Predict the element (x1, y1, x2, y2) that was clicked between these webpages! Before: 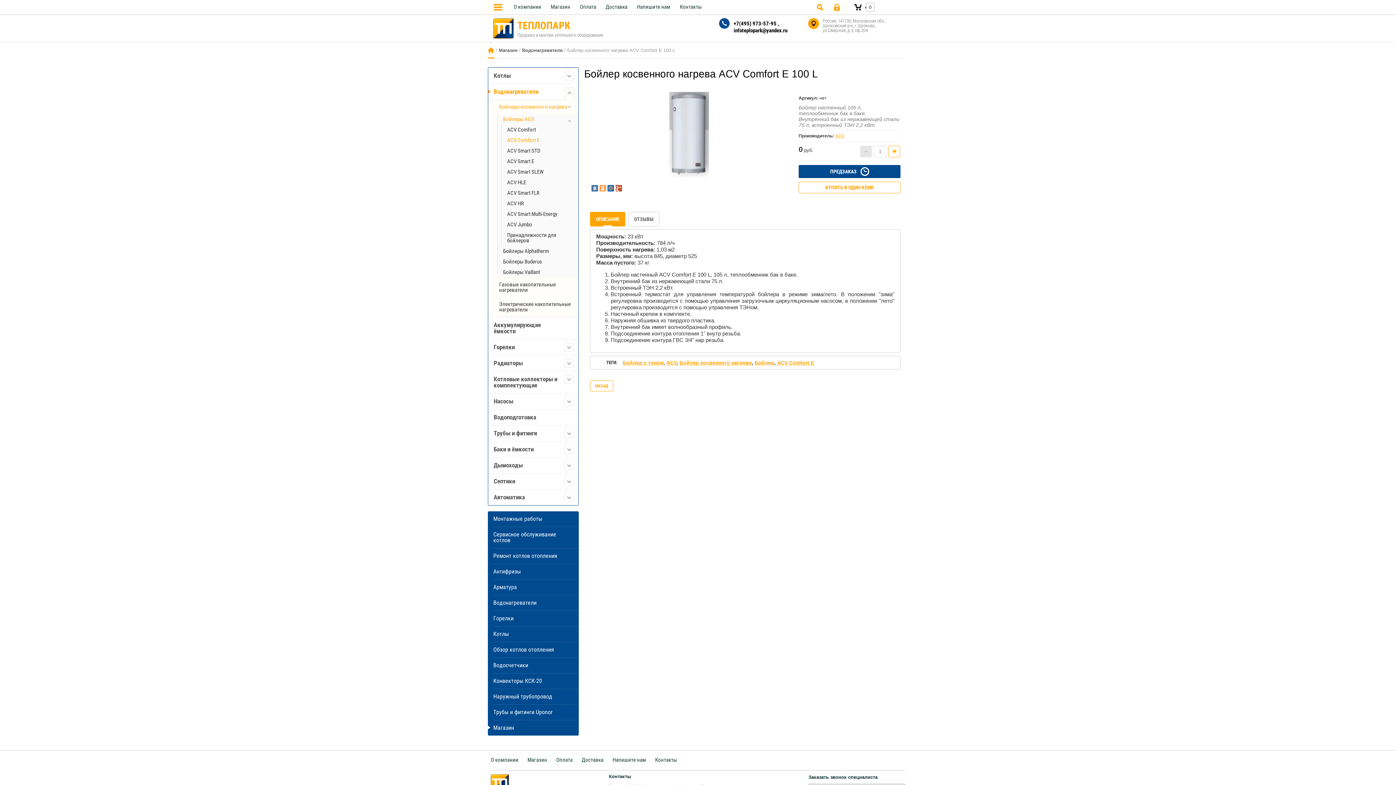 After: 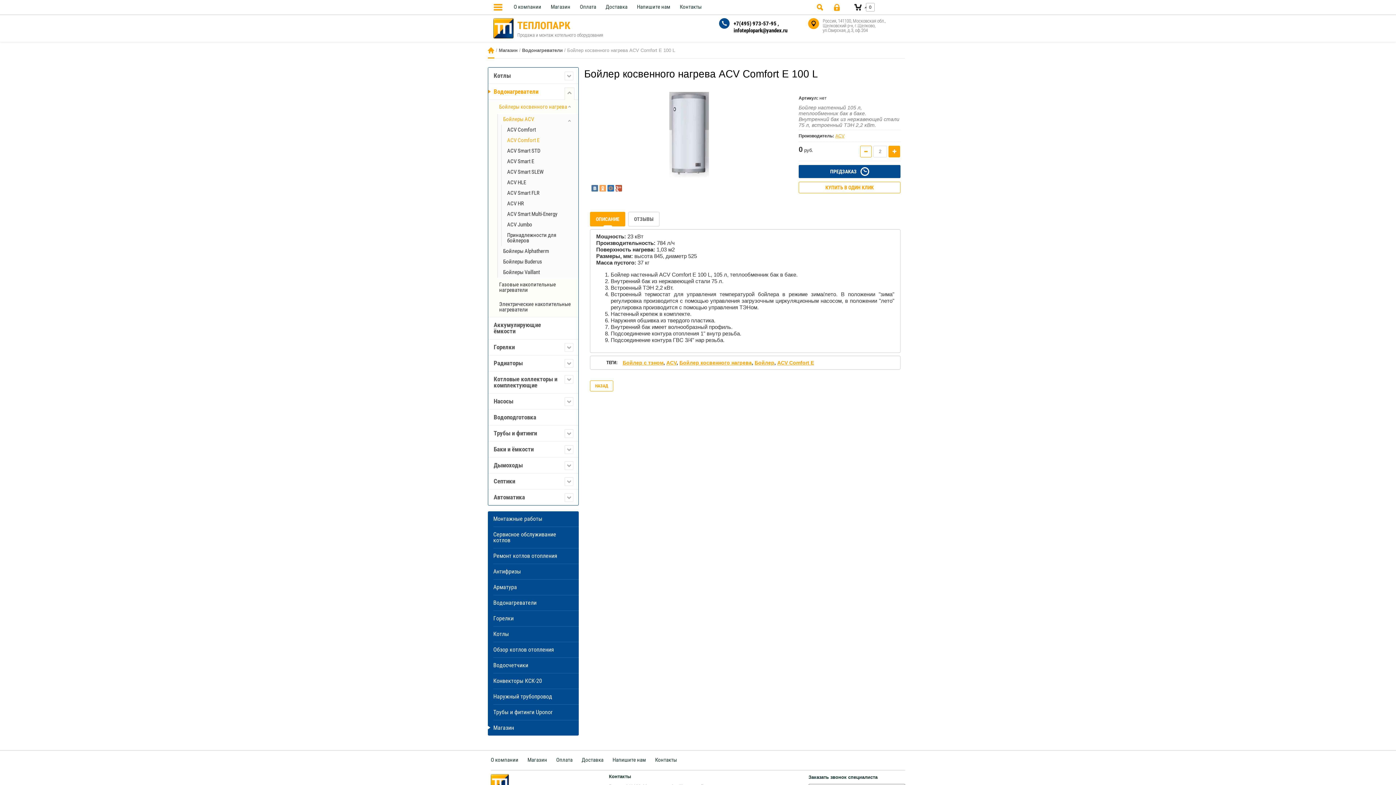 Action: bbox: (888, 145, 900, 157)